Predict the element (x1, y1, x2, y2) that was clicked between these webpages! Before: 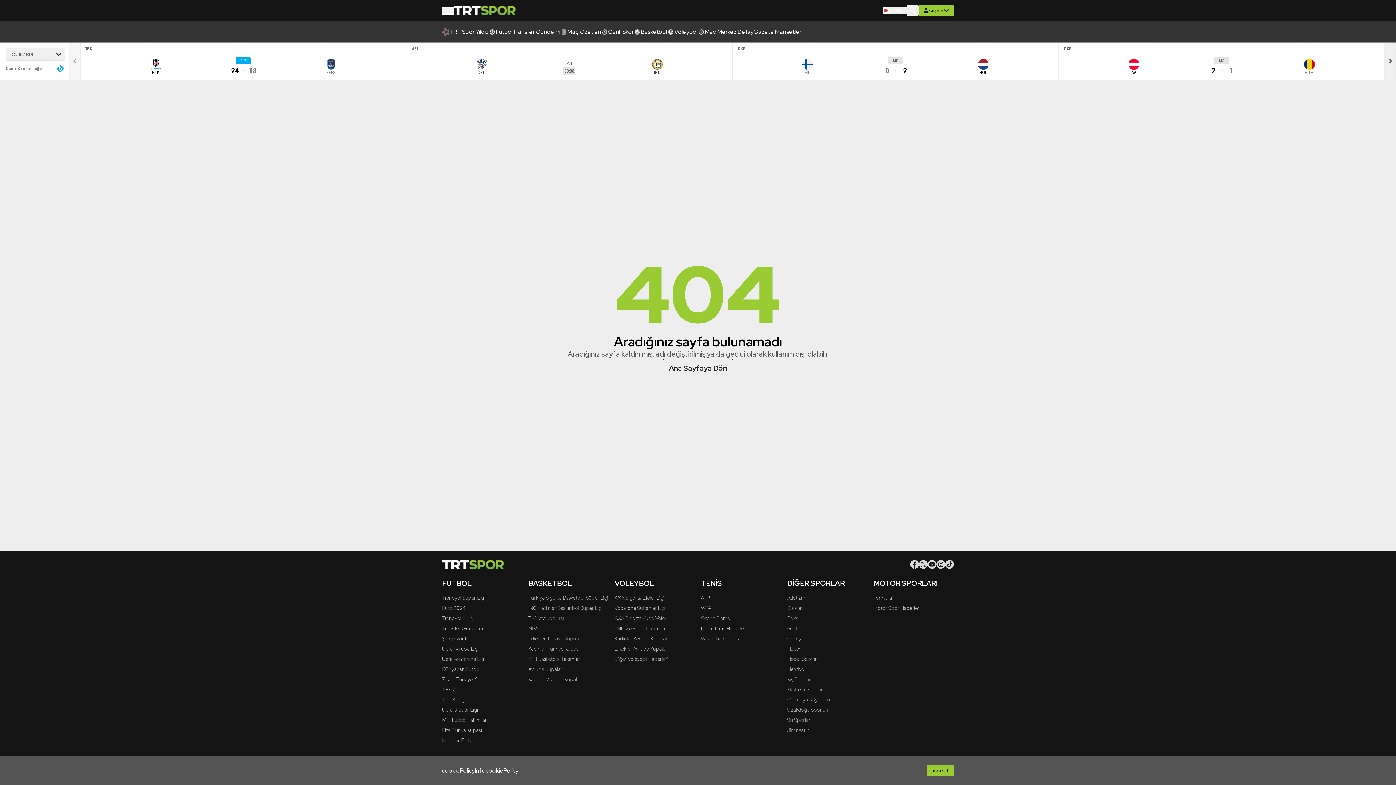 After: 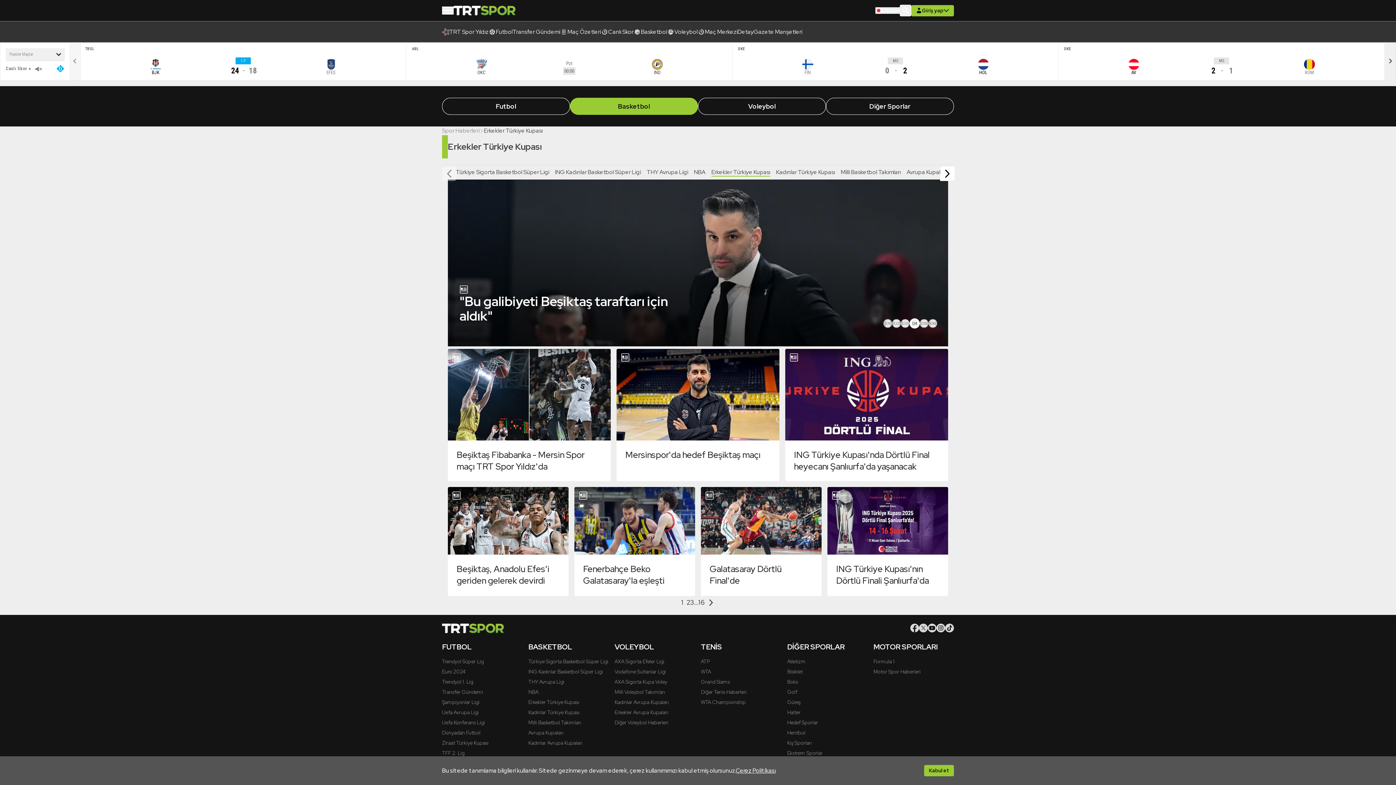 Action: bbox: (528, 635, 579, 642) label: Erkekler Türkiye Kupası